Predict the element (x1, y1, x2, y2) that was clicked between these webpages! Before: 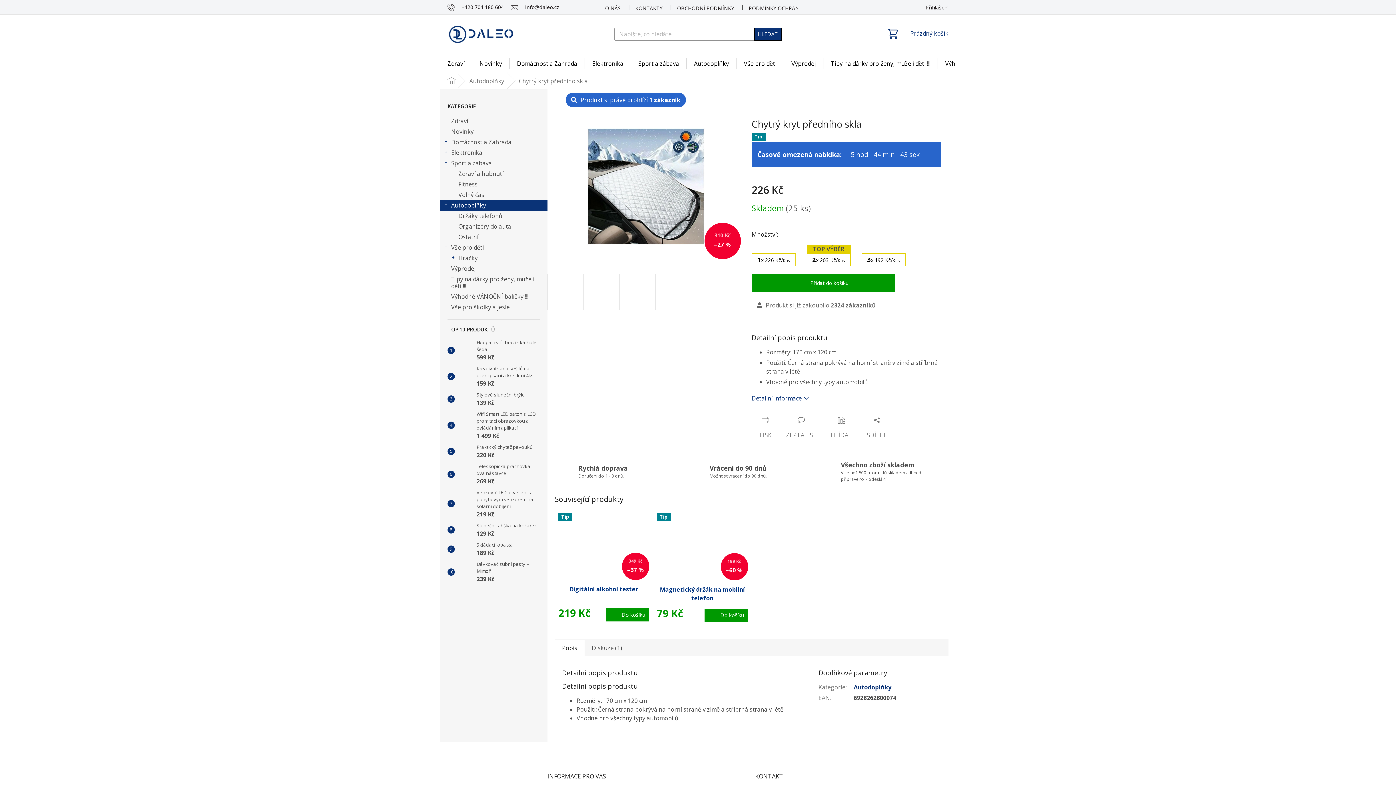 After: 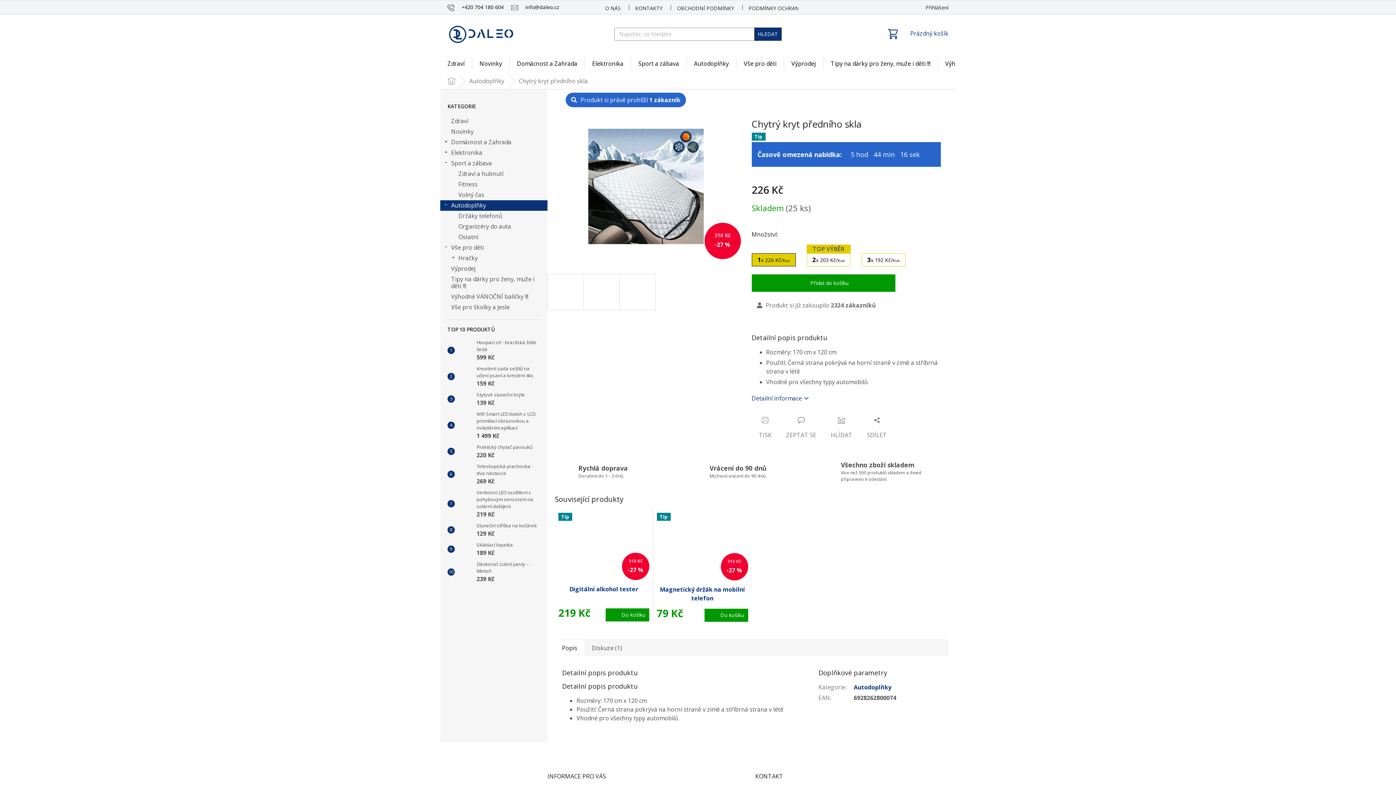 Action: label: 1x 226 Kč/Kus bbox: (751, 253, 795, 266)